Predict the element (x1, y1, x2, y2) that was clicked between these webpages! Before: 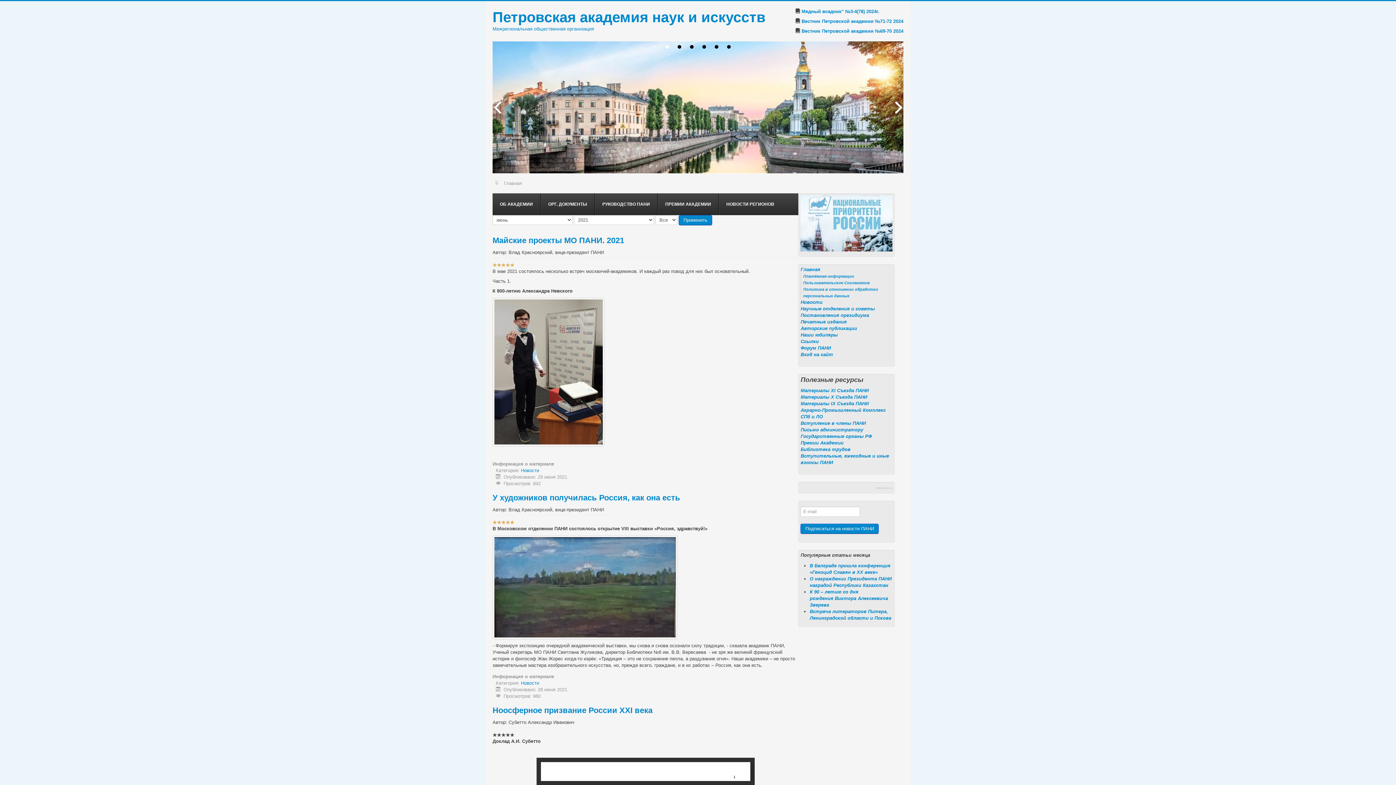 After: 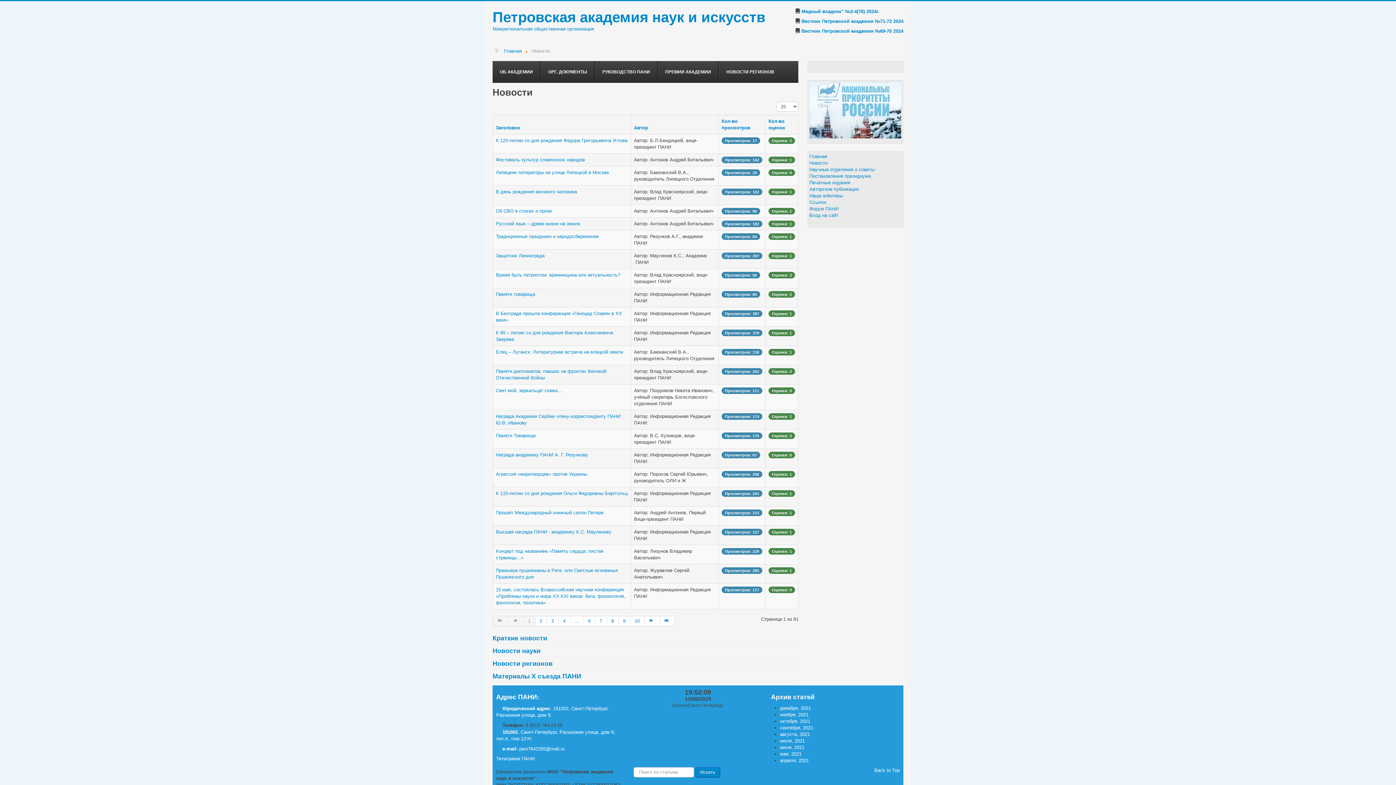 Action: bbox: (521, 680, 539, 686) label: Новости